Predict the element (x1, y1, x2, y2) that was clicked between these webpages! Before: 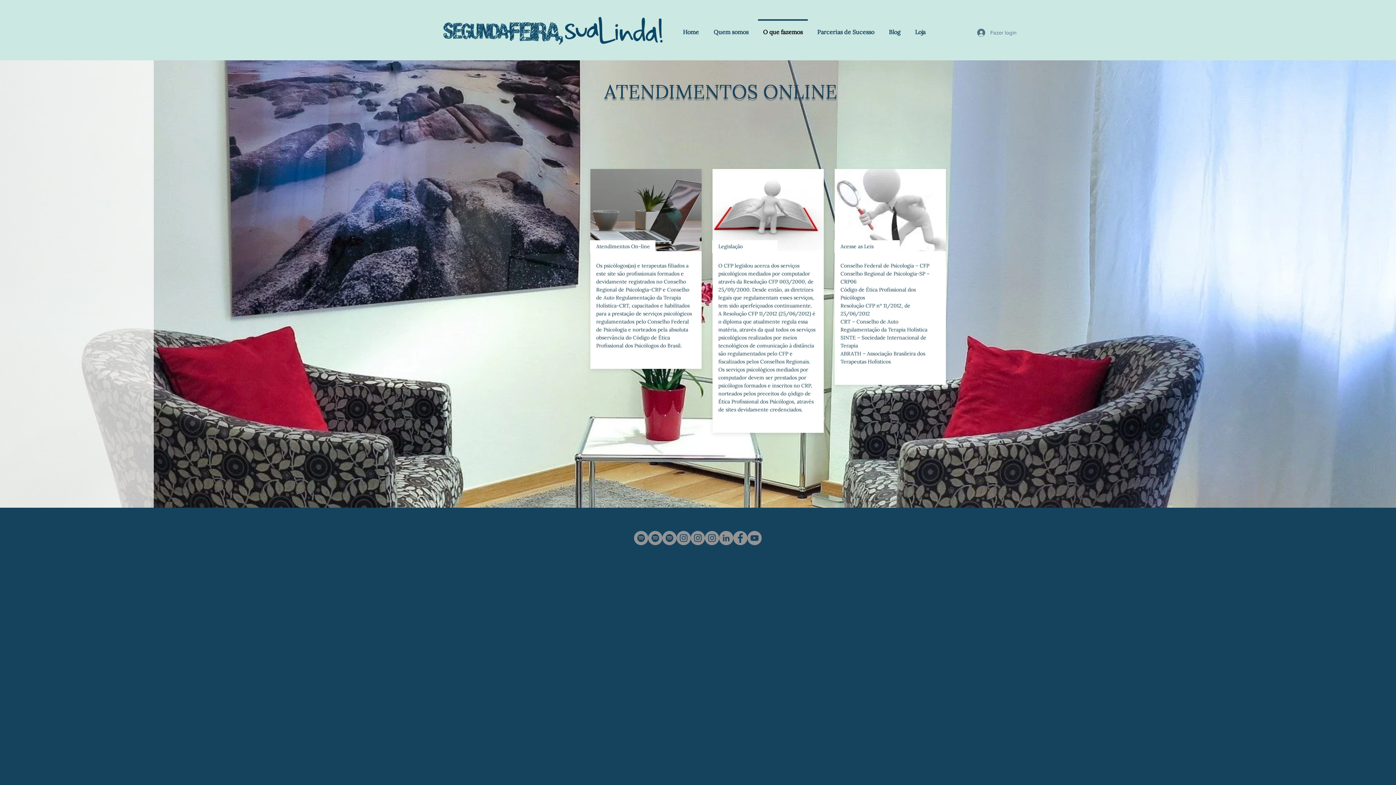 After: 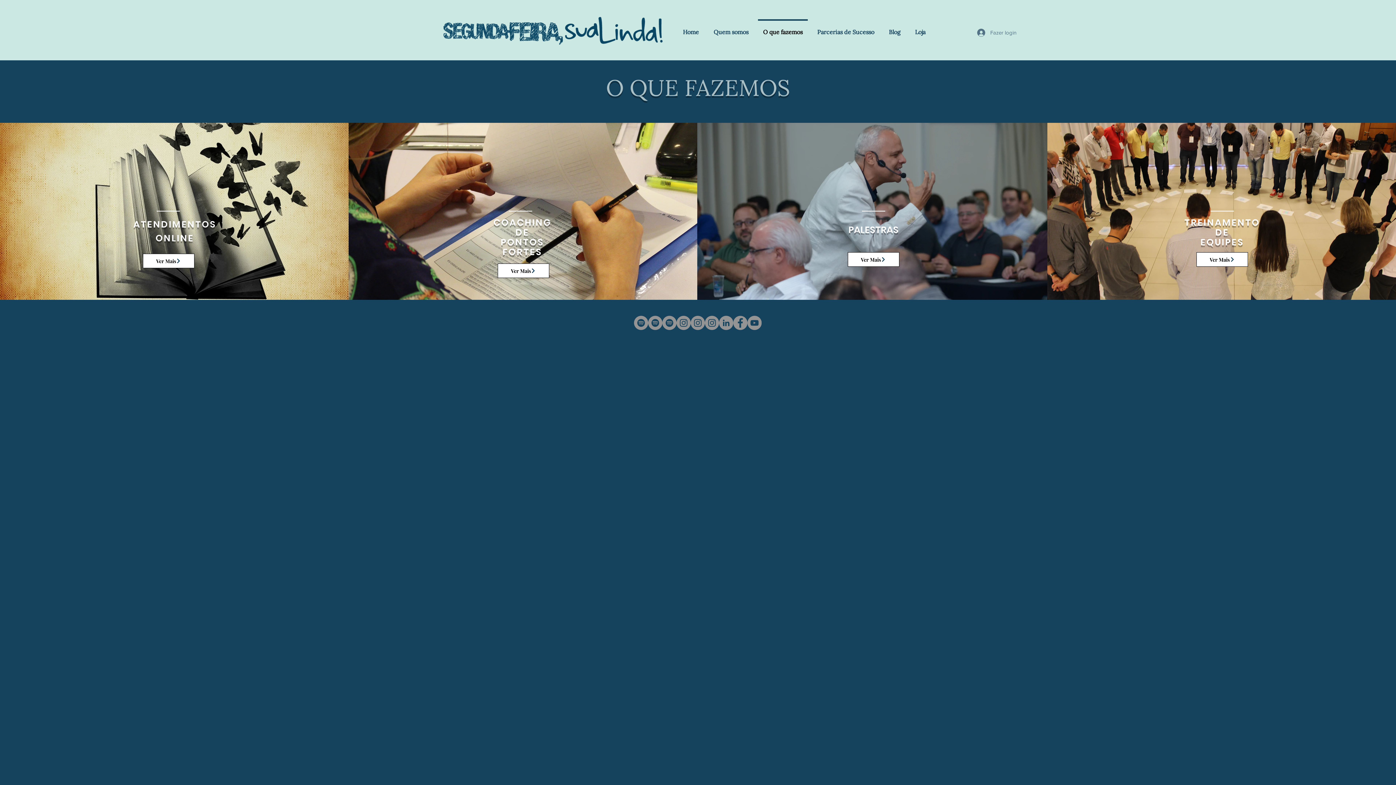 Action: label: O que fazemos bbox: (756, 19, 810, 38)